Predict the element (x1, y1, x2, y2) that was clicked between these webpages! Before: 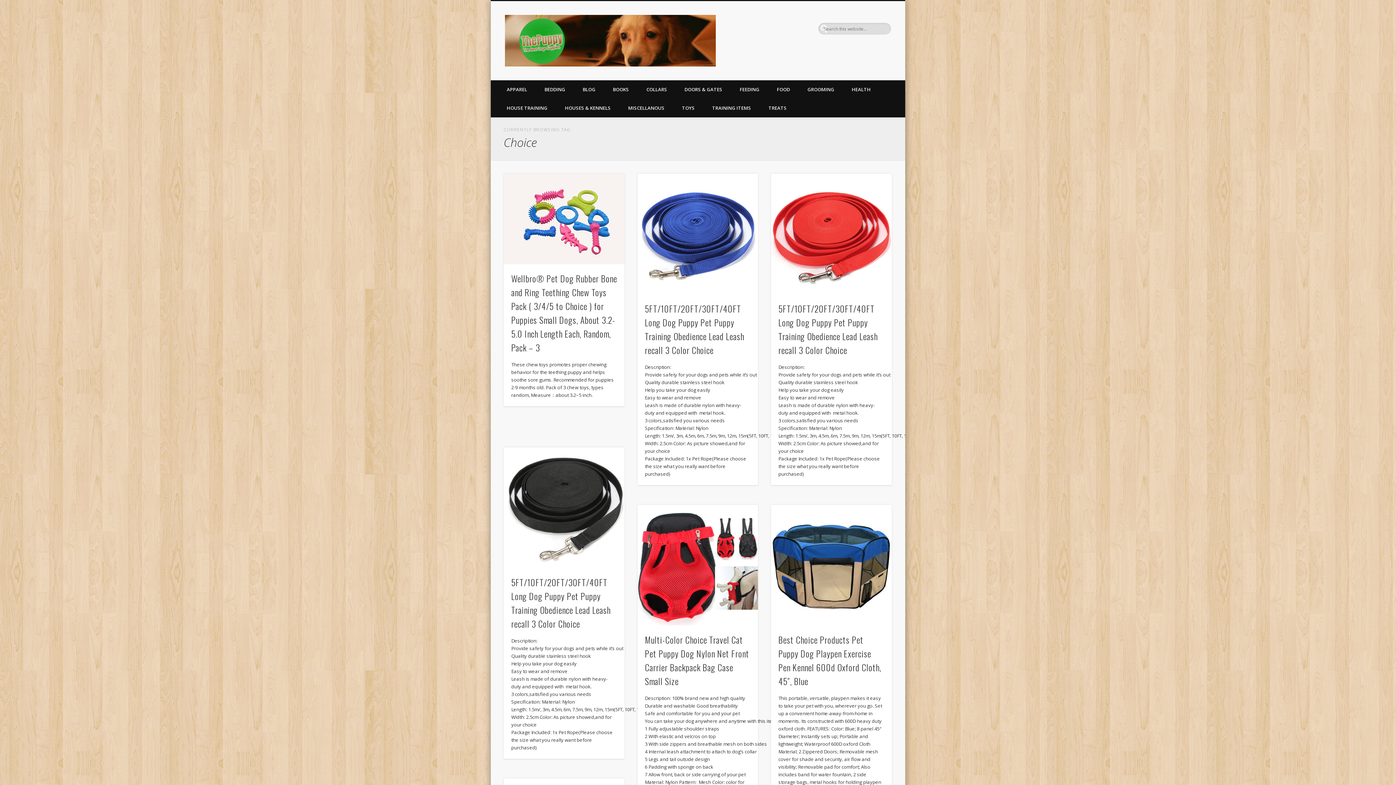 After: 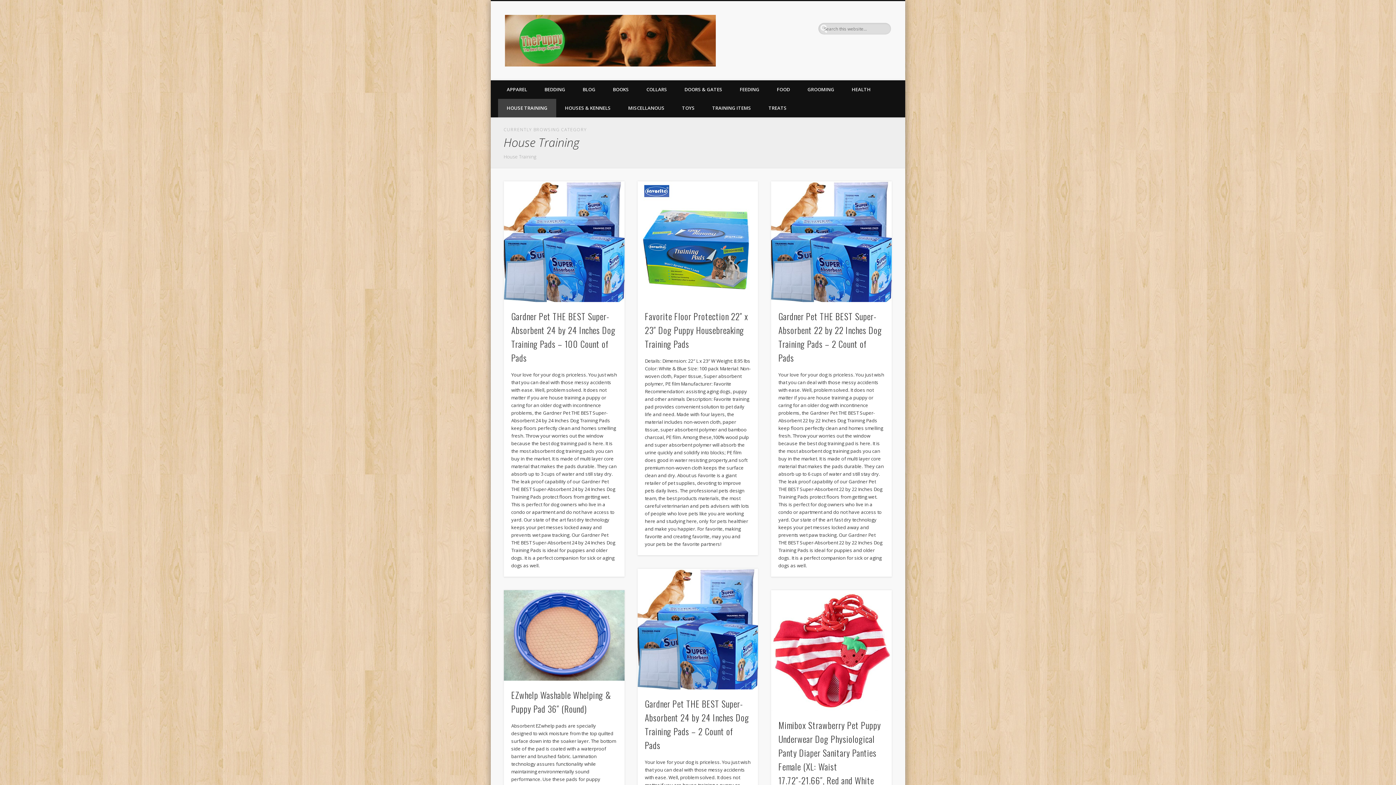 Action: bbox: (498, 98, 556, 117) label: HOUSE TRAINING